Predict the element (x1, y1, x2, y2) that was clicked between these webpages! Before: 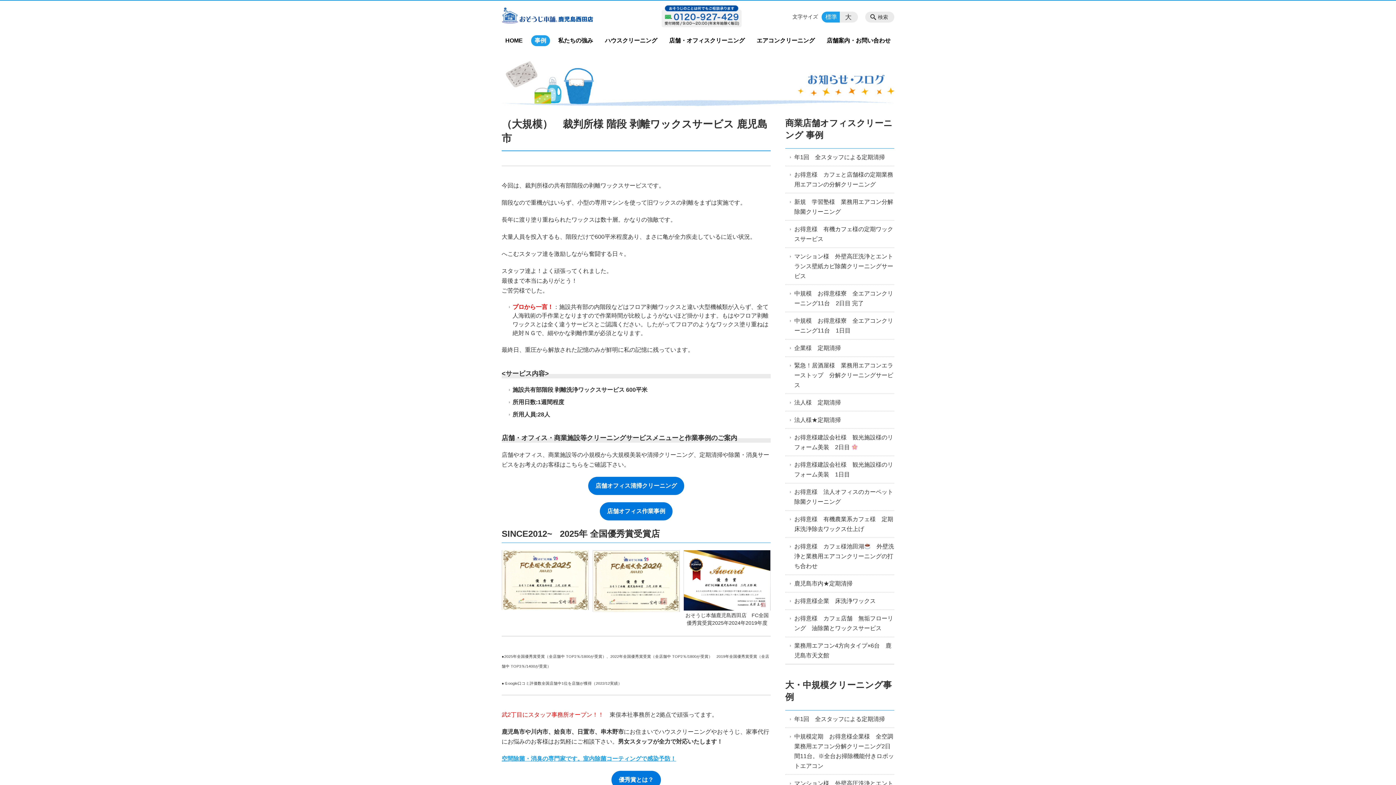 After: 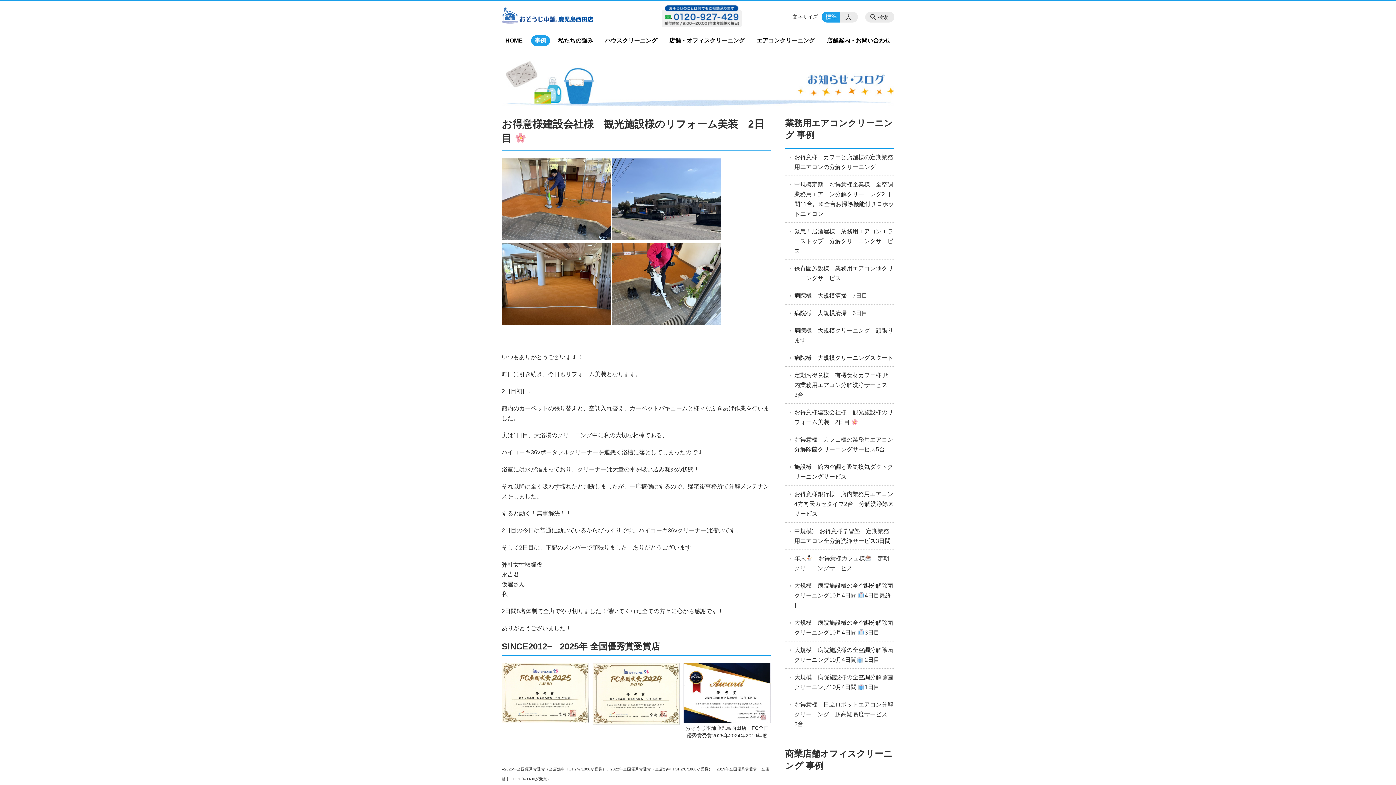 Action: bbox: (785, 429, 894, 456) label: お得意様建設会社様　観光施設様のリフォーム美装　2日目 